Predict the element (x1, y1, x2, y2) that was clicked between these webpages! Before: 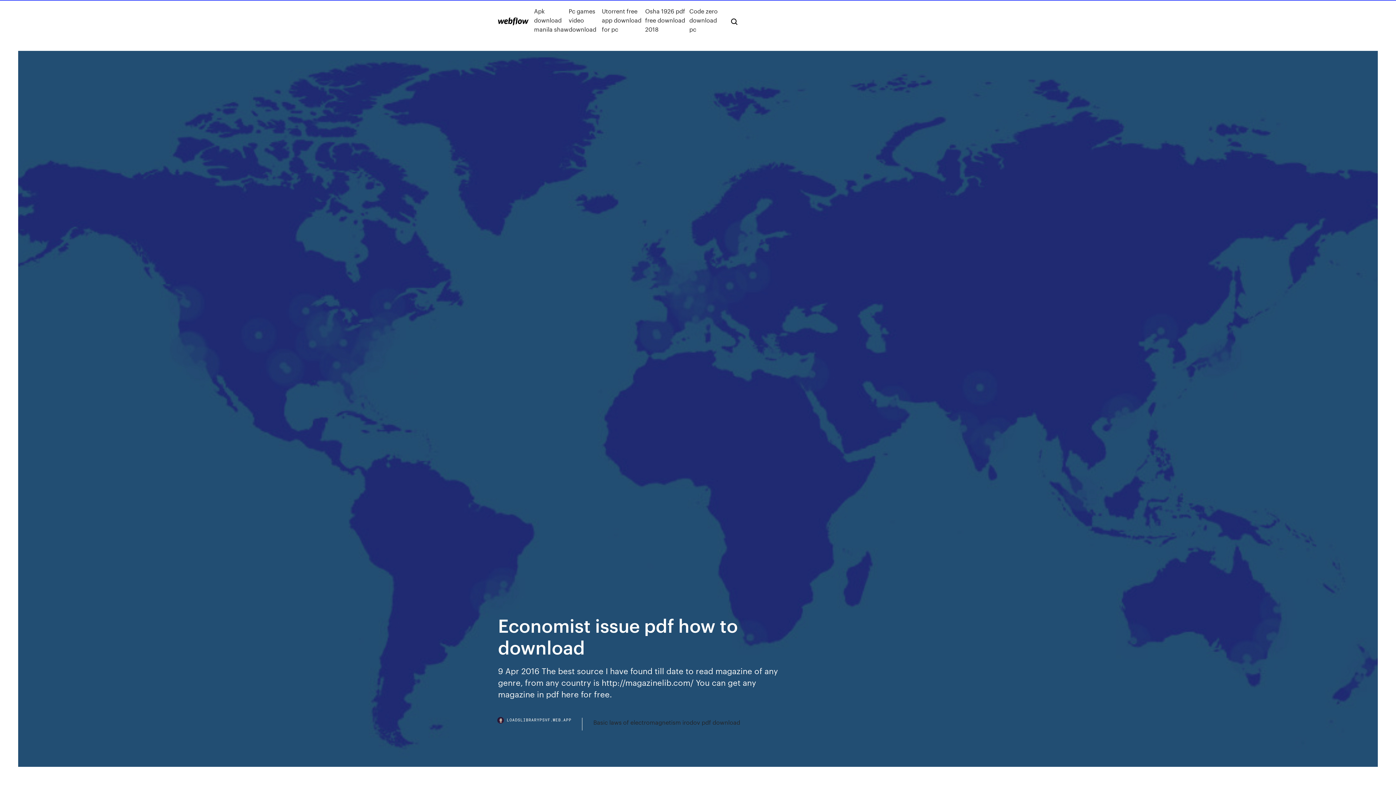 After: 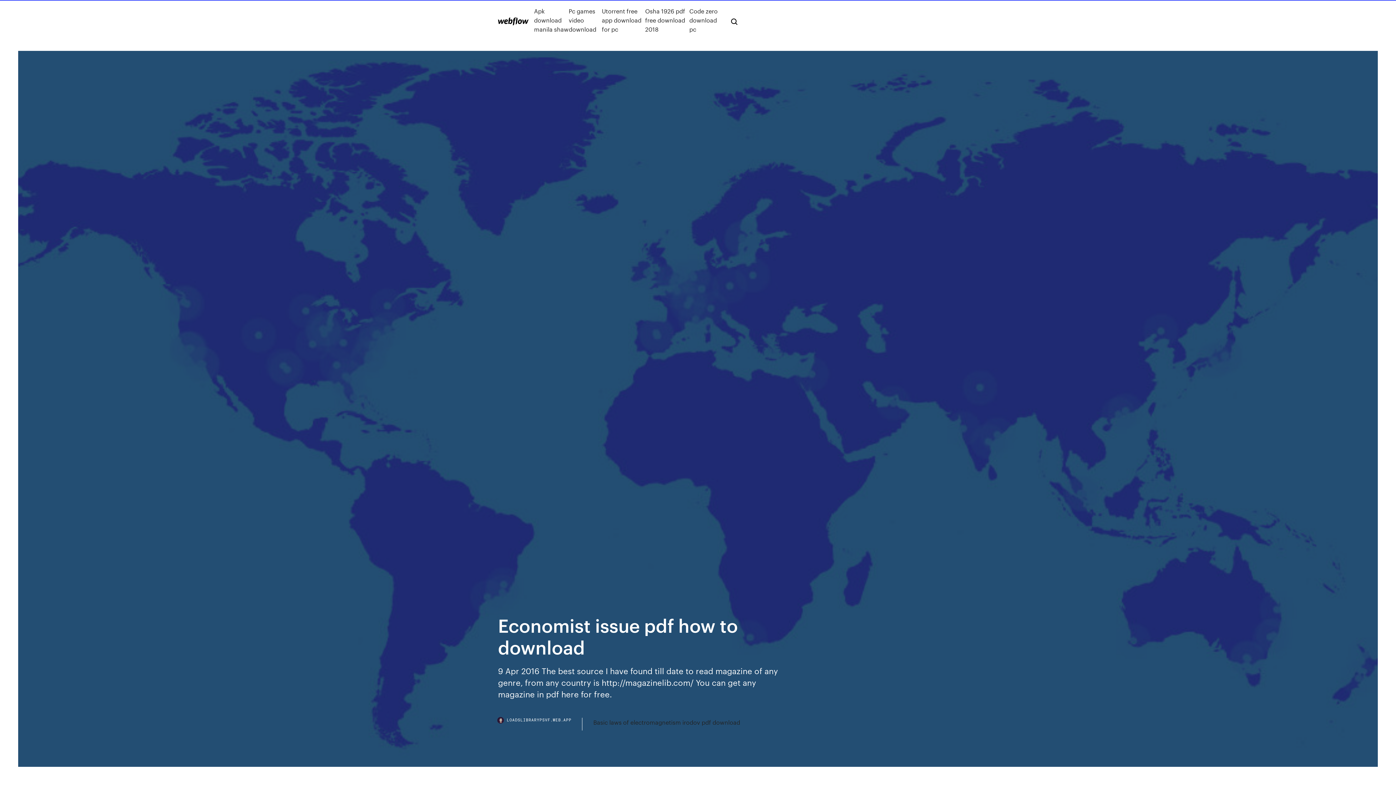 Action: label: LOADSLIBRARYPSVF.WEB.APP bbox: (498, 718, 582, 730)